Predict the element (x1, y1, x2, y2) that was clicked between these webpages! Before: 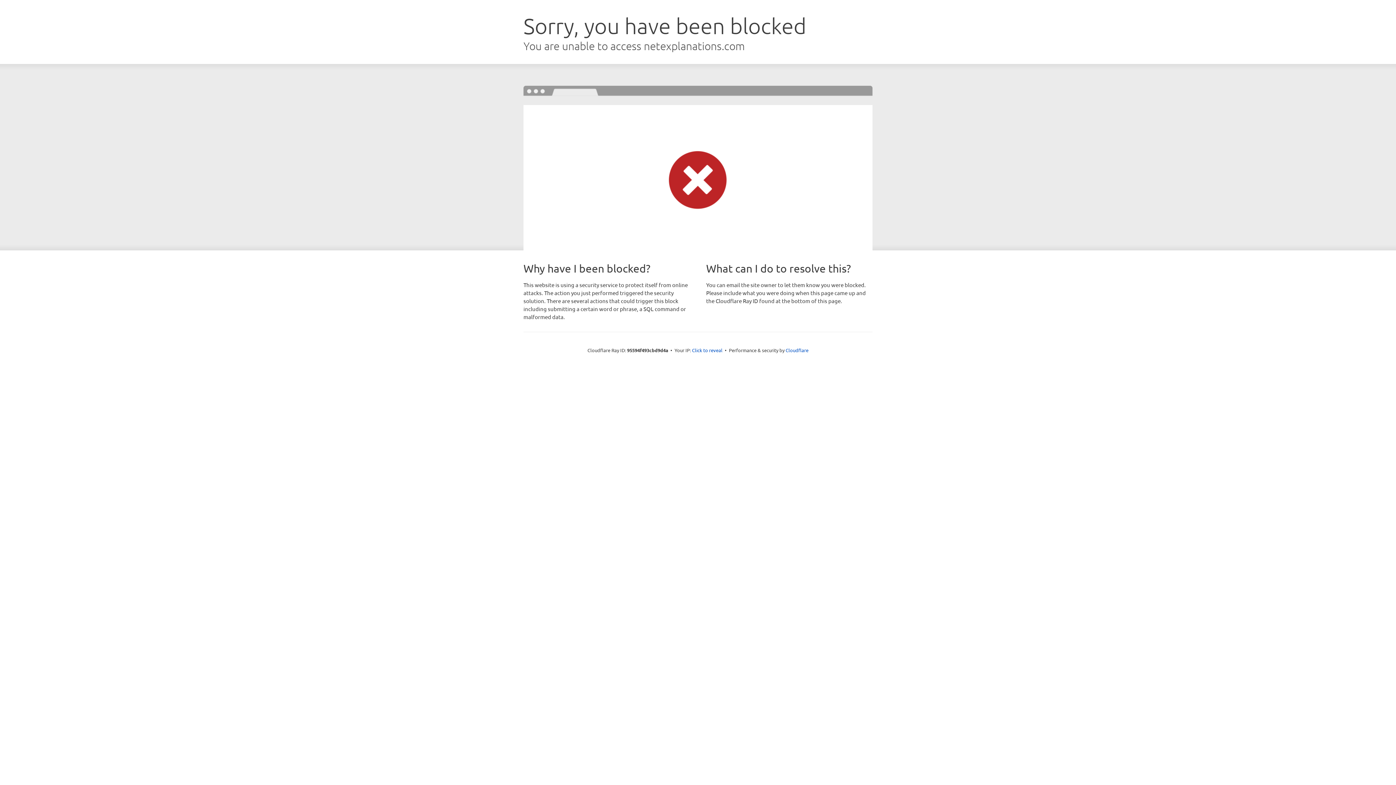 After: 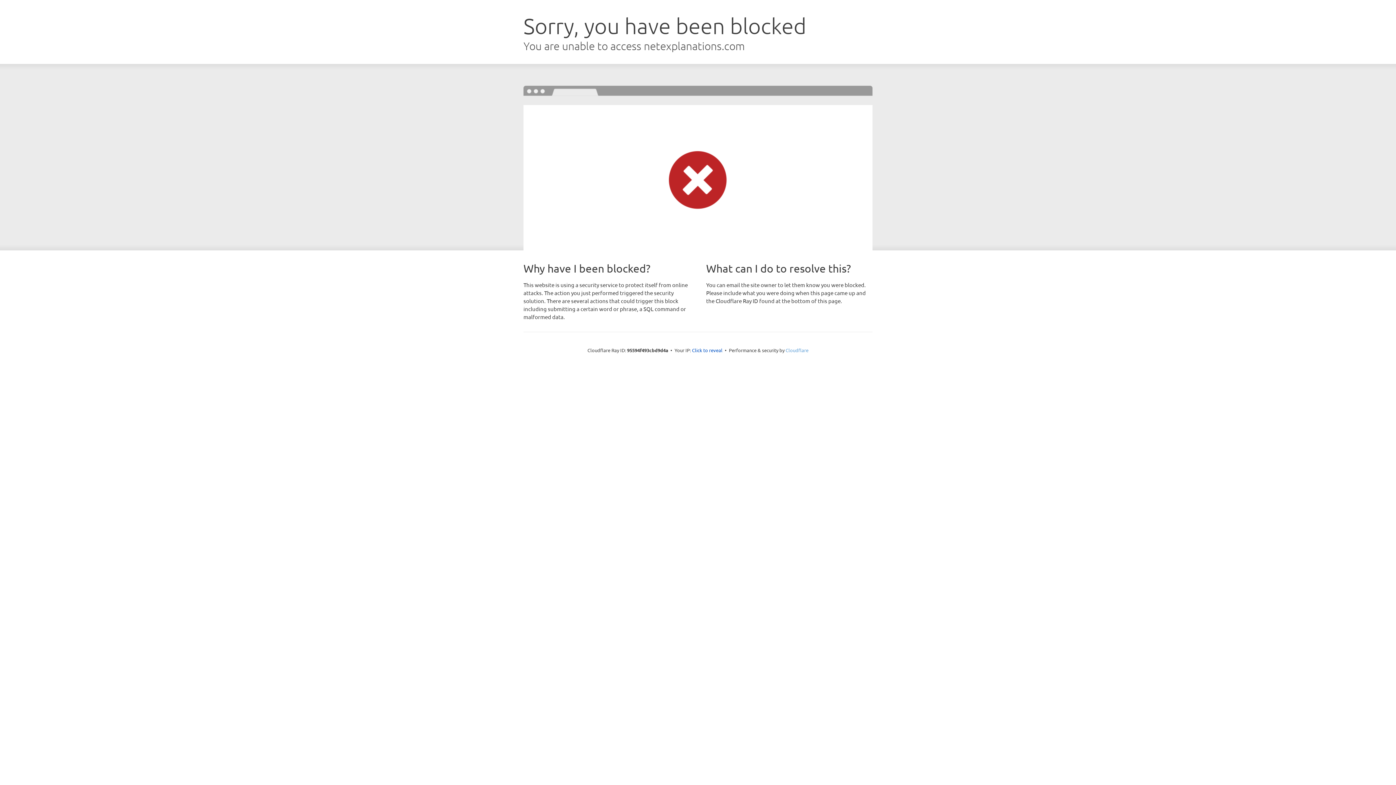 Action: bbox: (785, 347, 808, 353) label: Cloudflare